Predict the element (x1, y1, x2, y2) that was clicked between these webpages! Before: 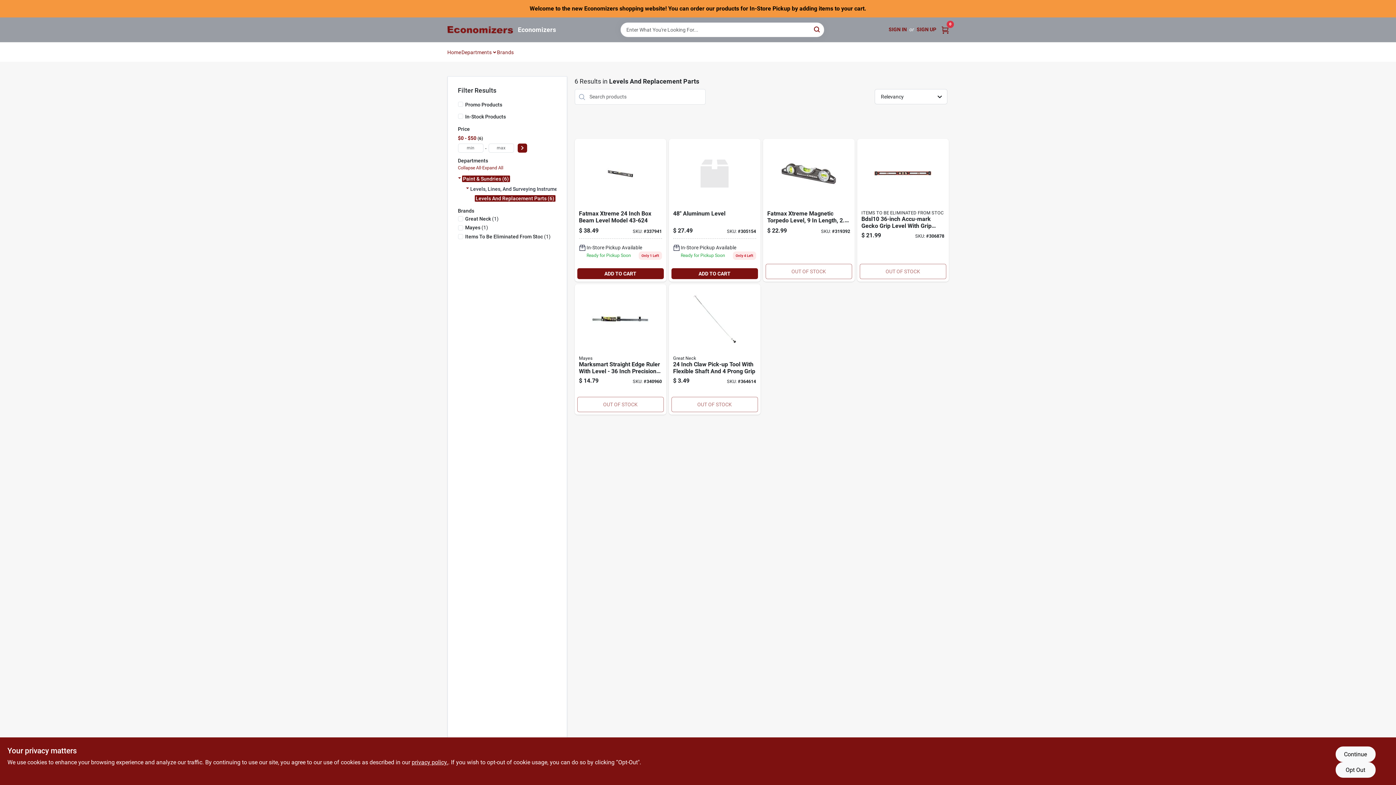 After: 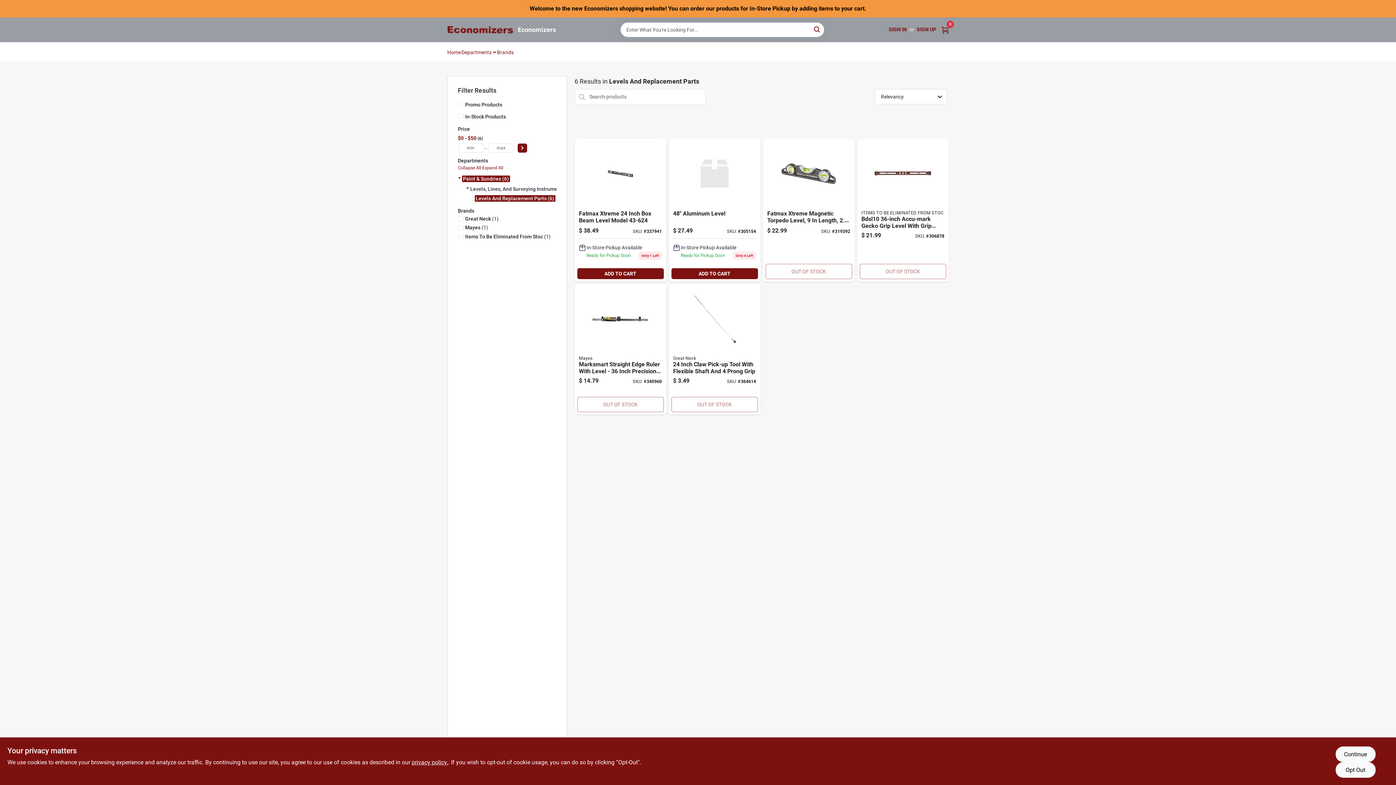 Action: bbox: (577, 268, 663, 279) label: ADD TO CART